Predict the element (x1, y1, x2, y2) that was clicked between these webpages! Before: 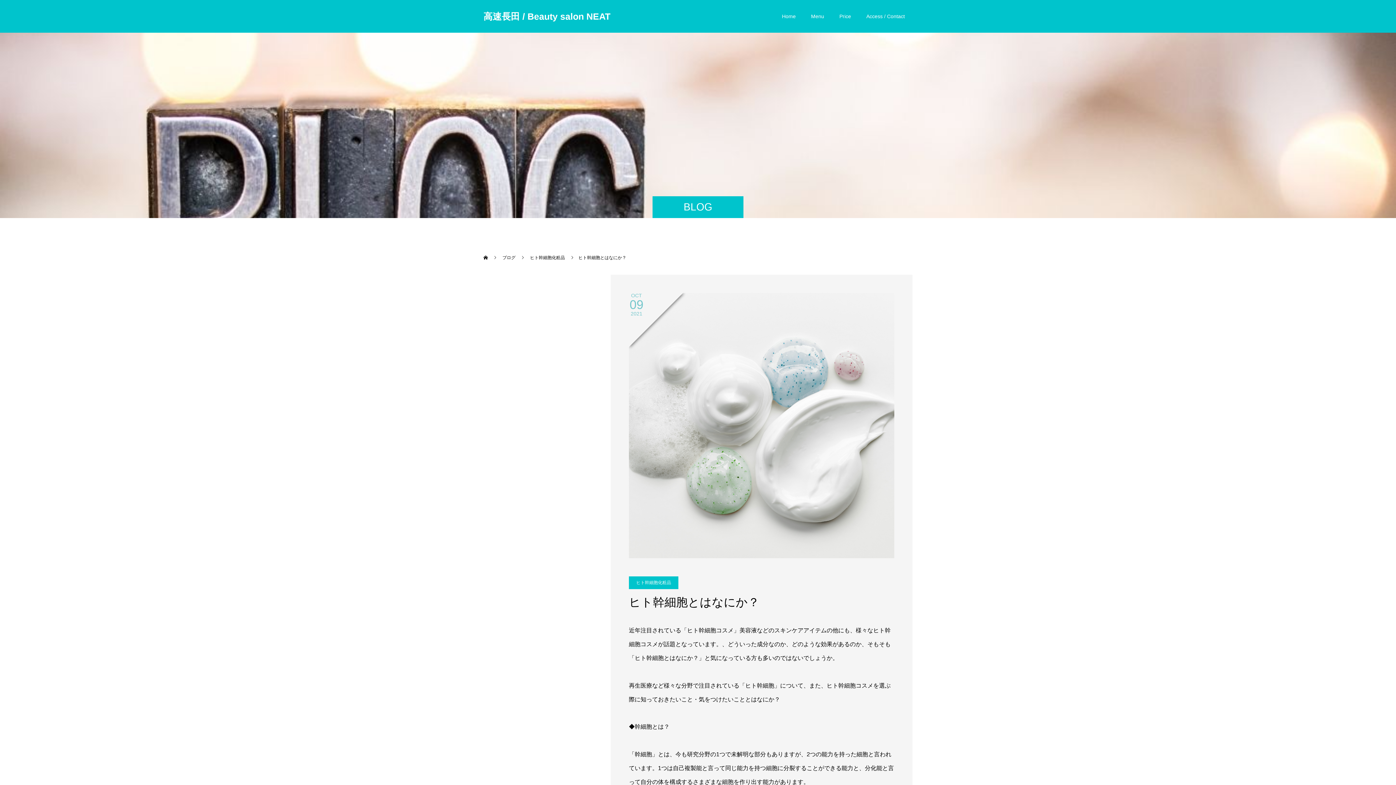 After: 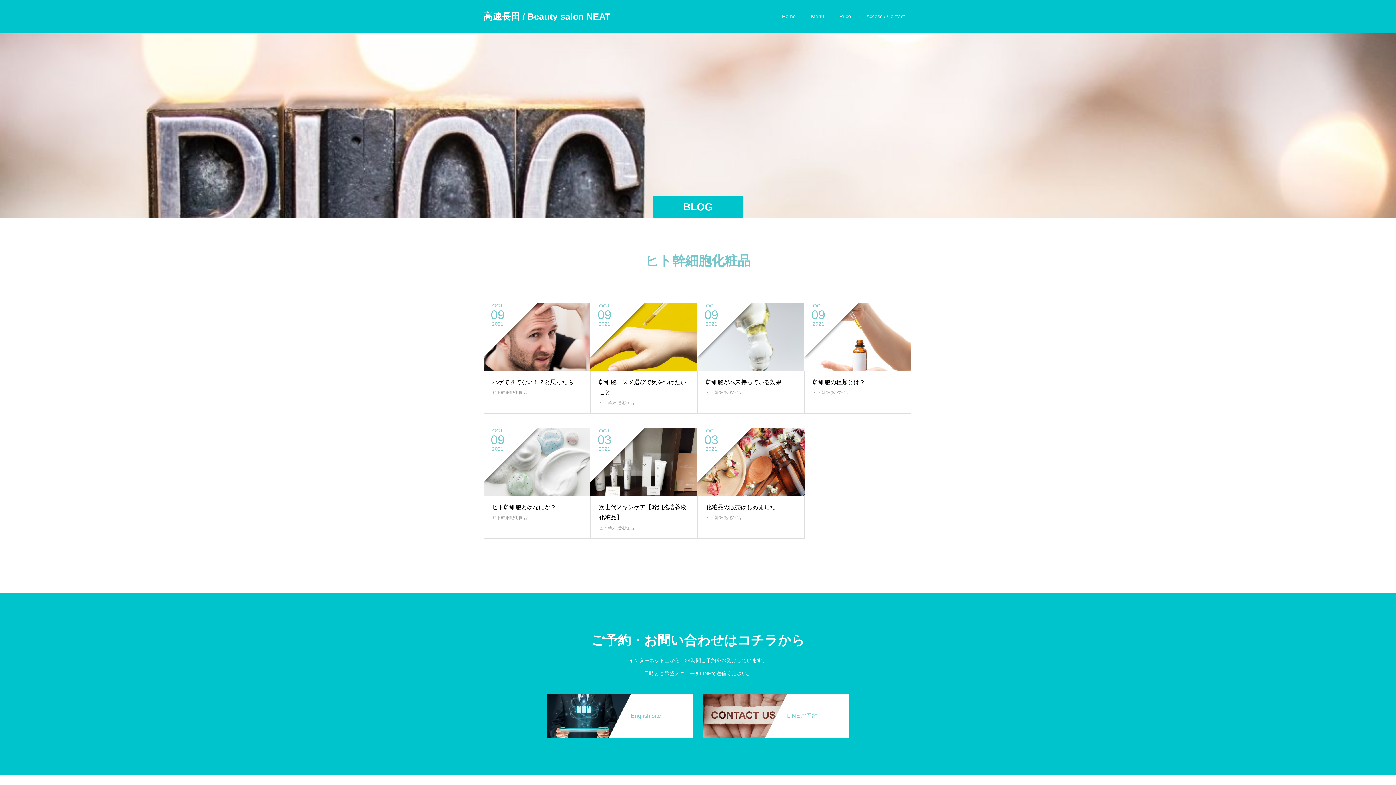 Action: bbox: (629, 576, 678, 589) label: ヒト幹細胞化粧品